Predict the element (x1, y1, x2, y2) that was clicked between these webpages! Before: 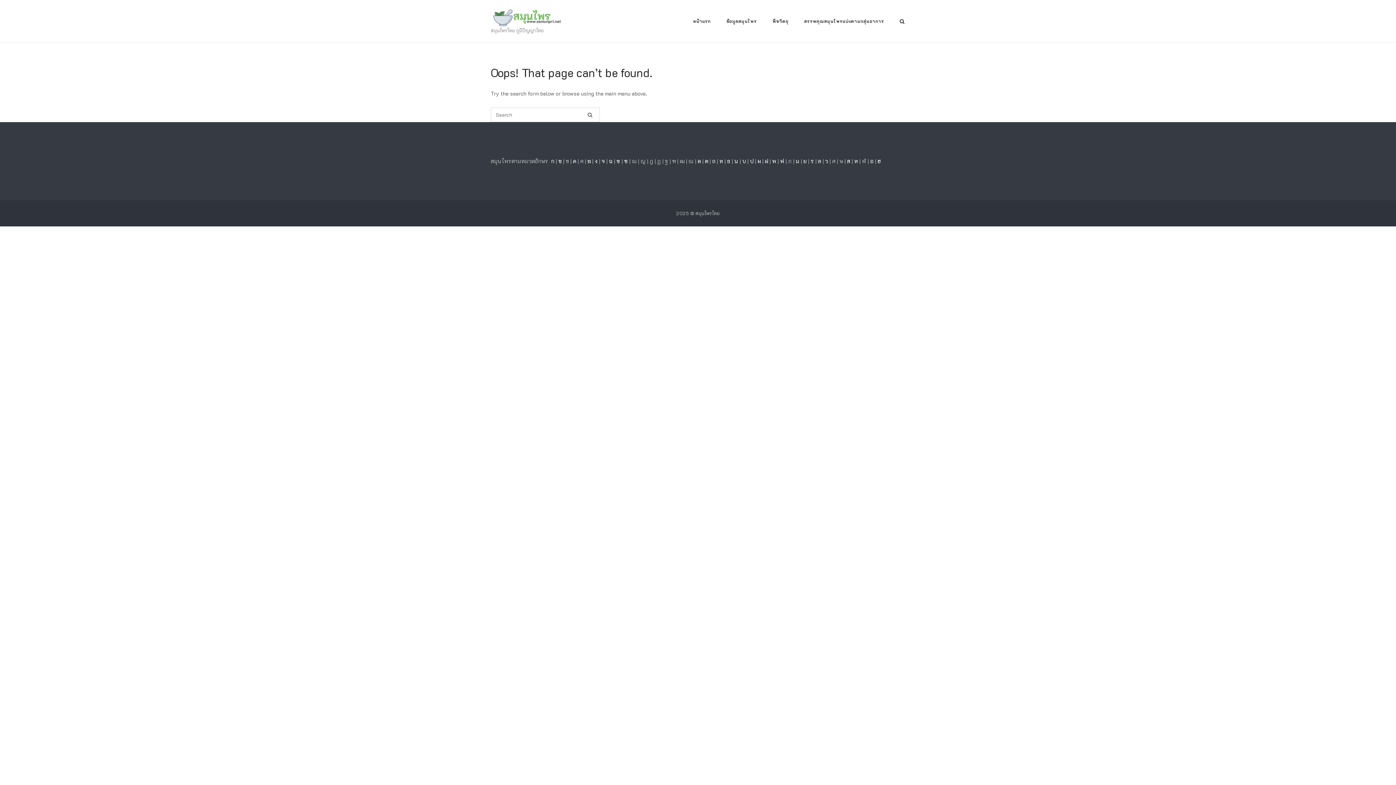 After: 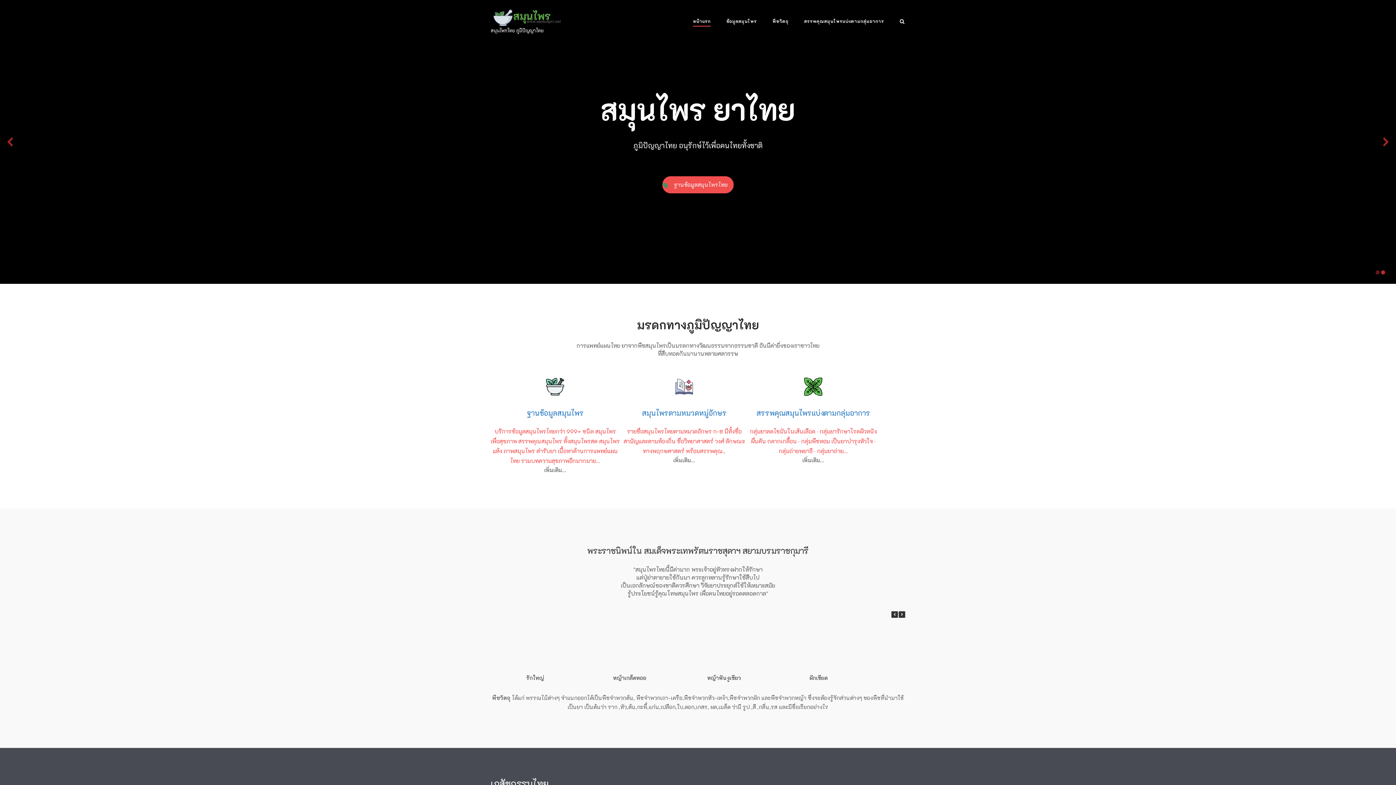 Action: bbox: (490, 9, 563, 27)